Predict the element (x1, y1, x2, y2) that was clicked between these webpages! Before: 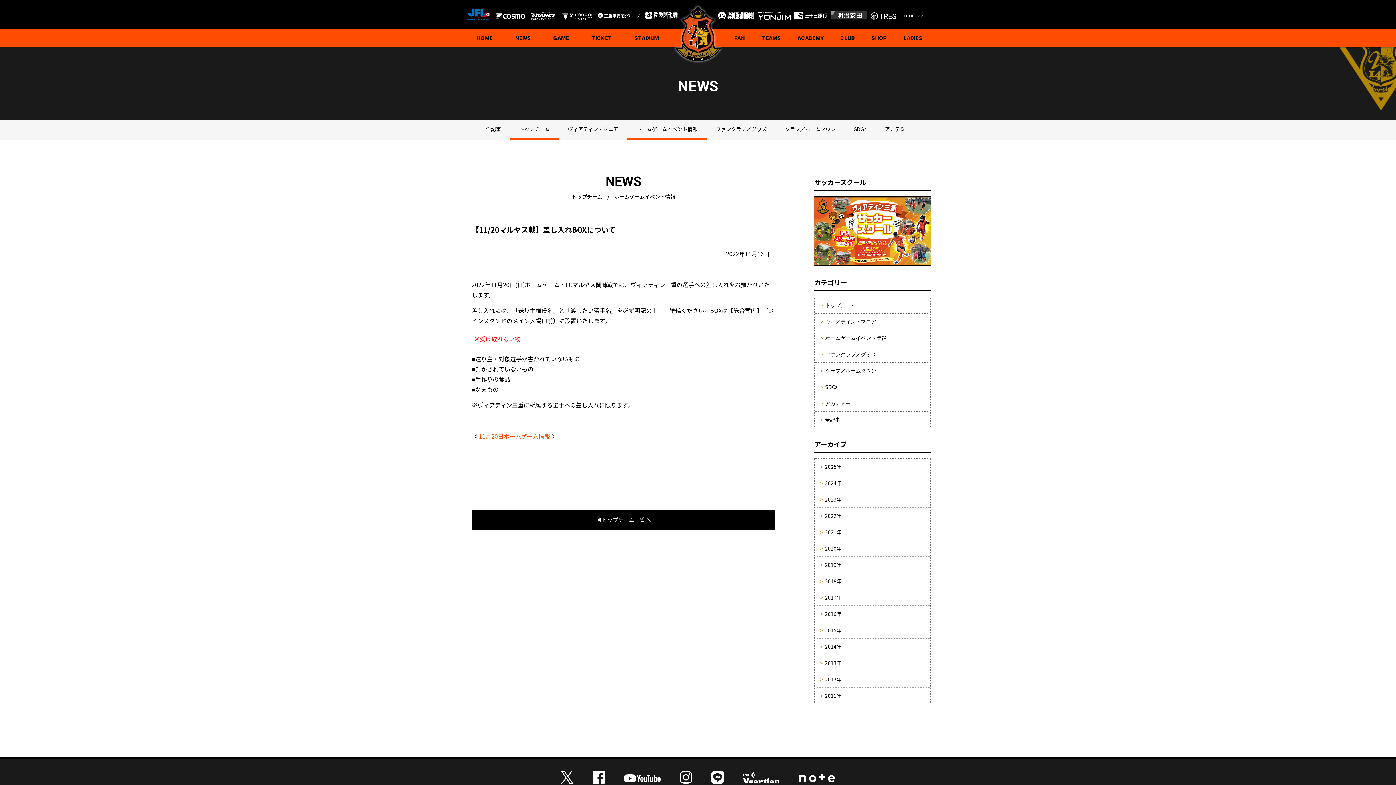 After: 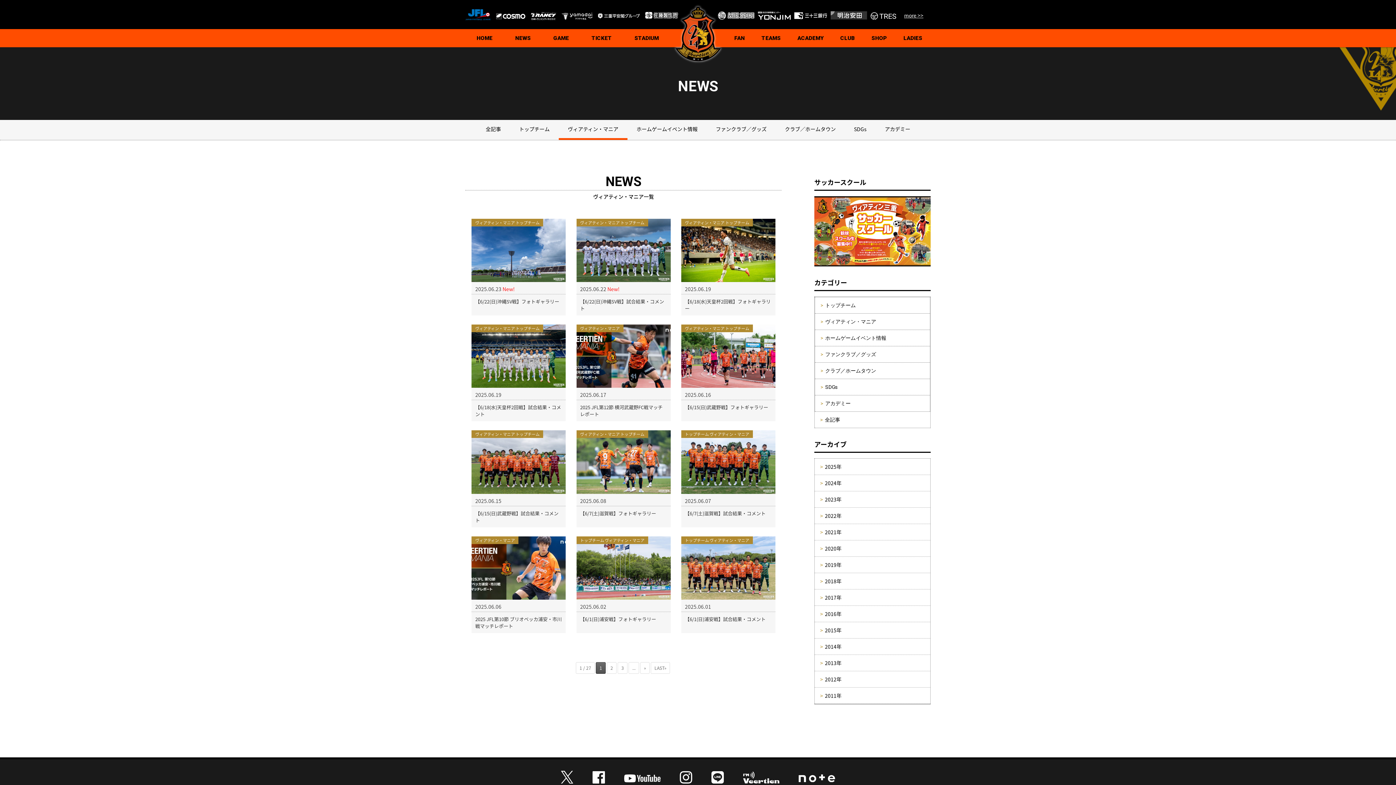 Action: label: ヴィアティン・マニア bbox: (568, 120, 618, 138)